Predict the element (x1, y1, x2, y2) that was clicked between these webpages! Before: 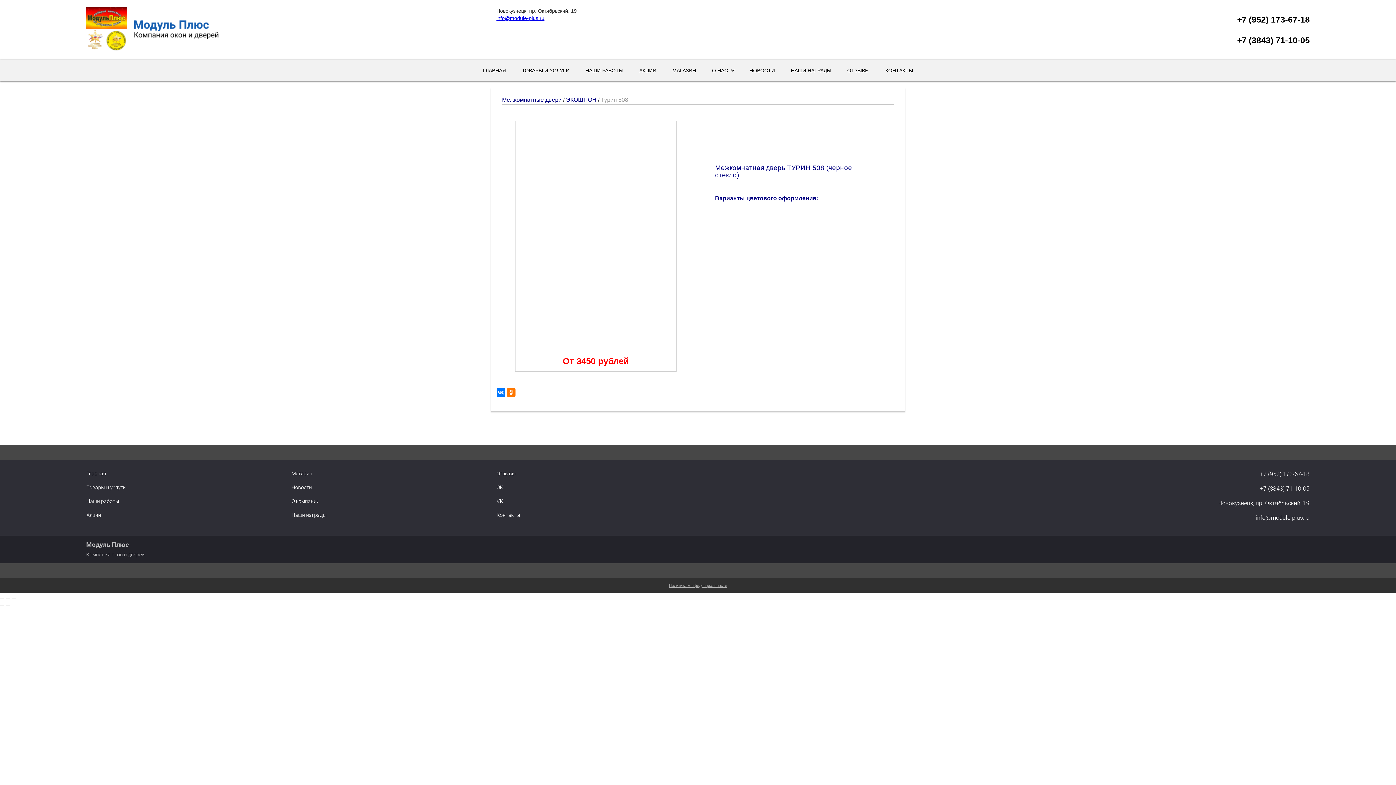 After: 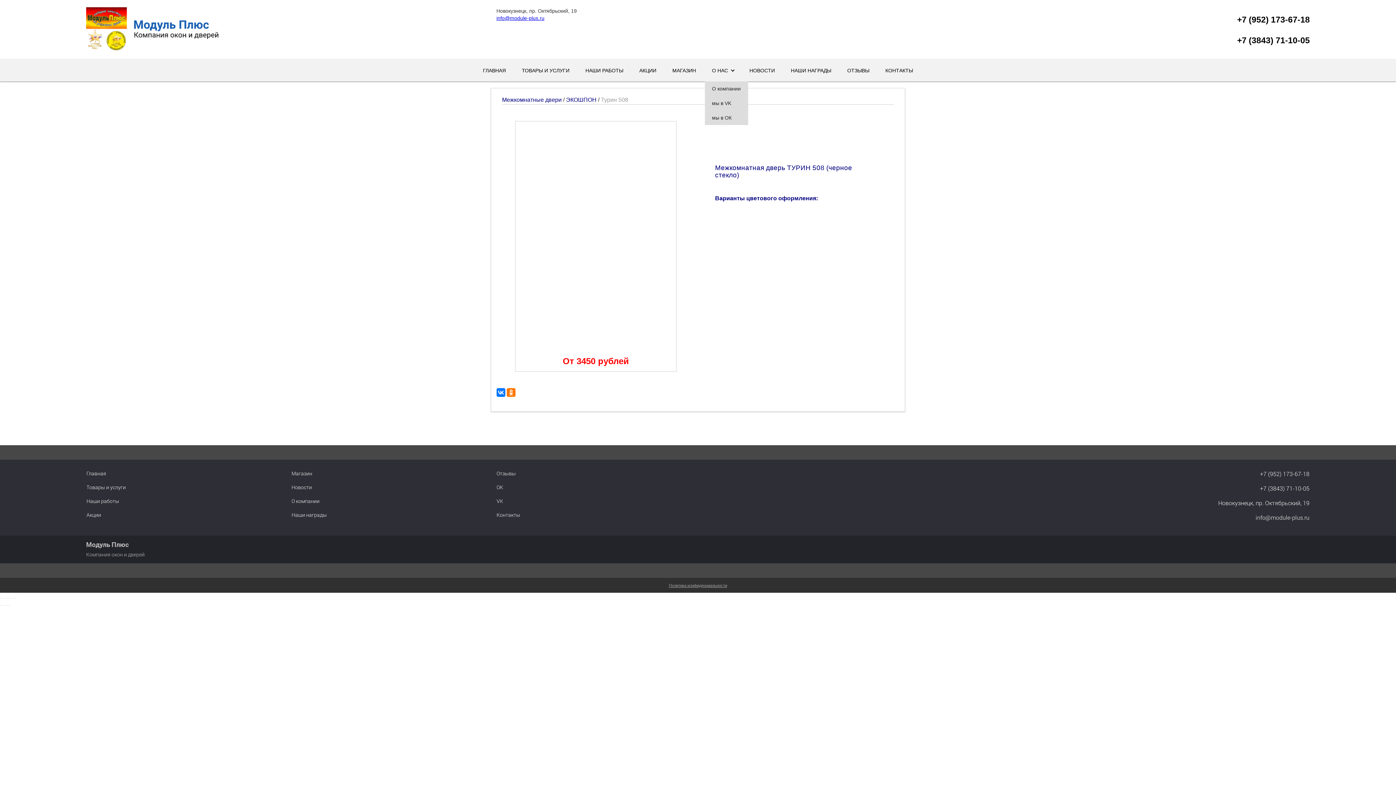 Action: bbox: (704, 59, 740, 81) label: О НАС